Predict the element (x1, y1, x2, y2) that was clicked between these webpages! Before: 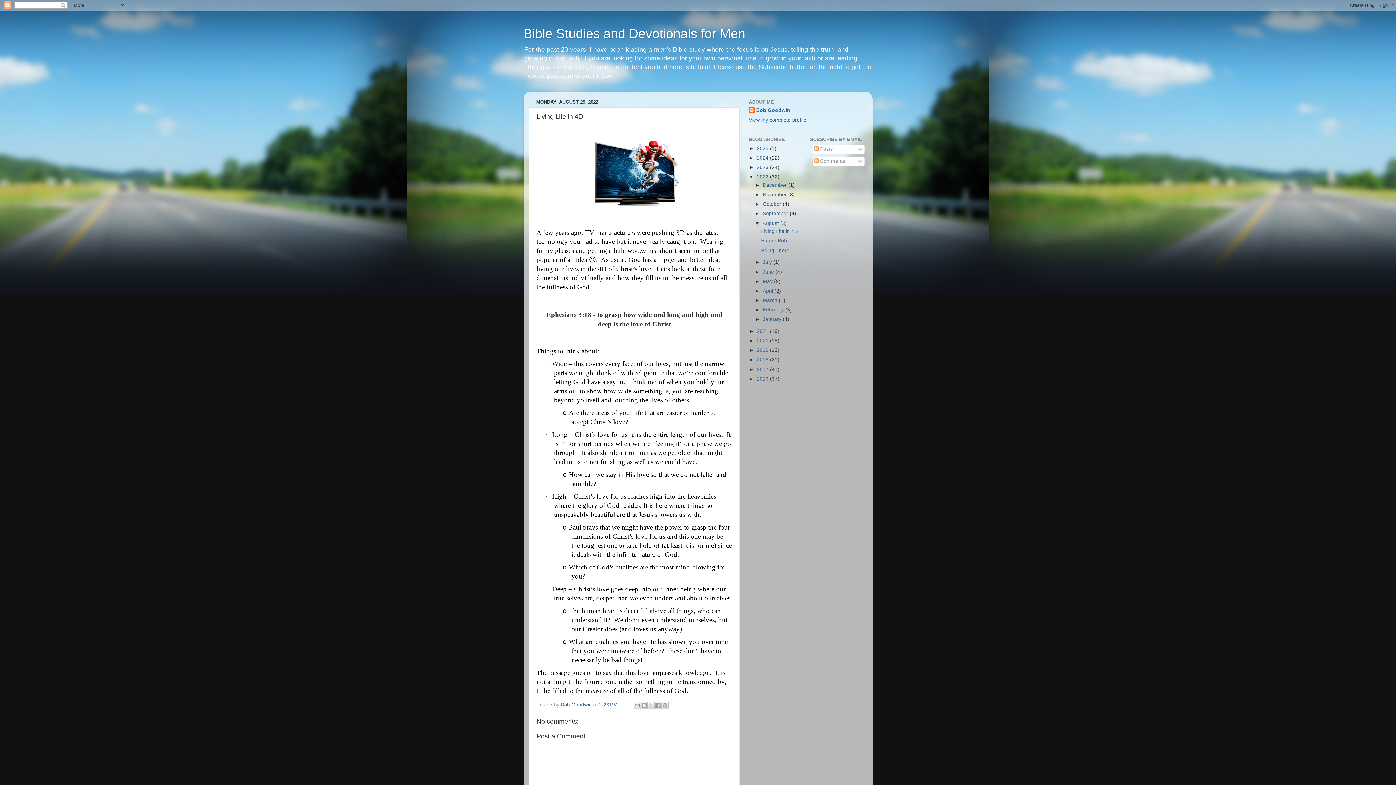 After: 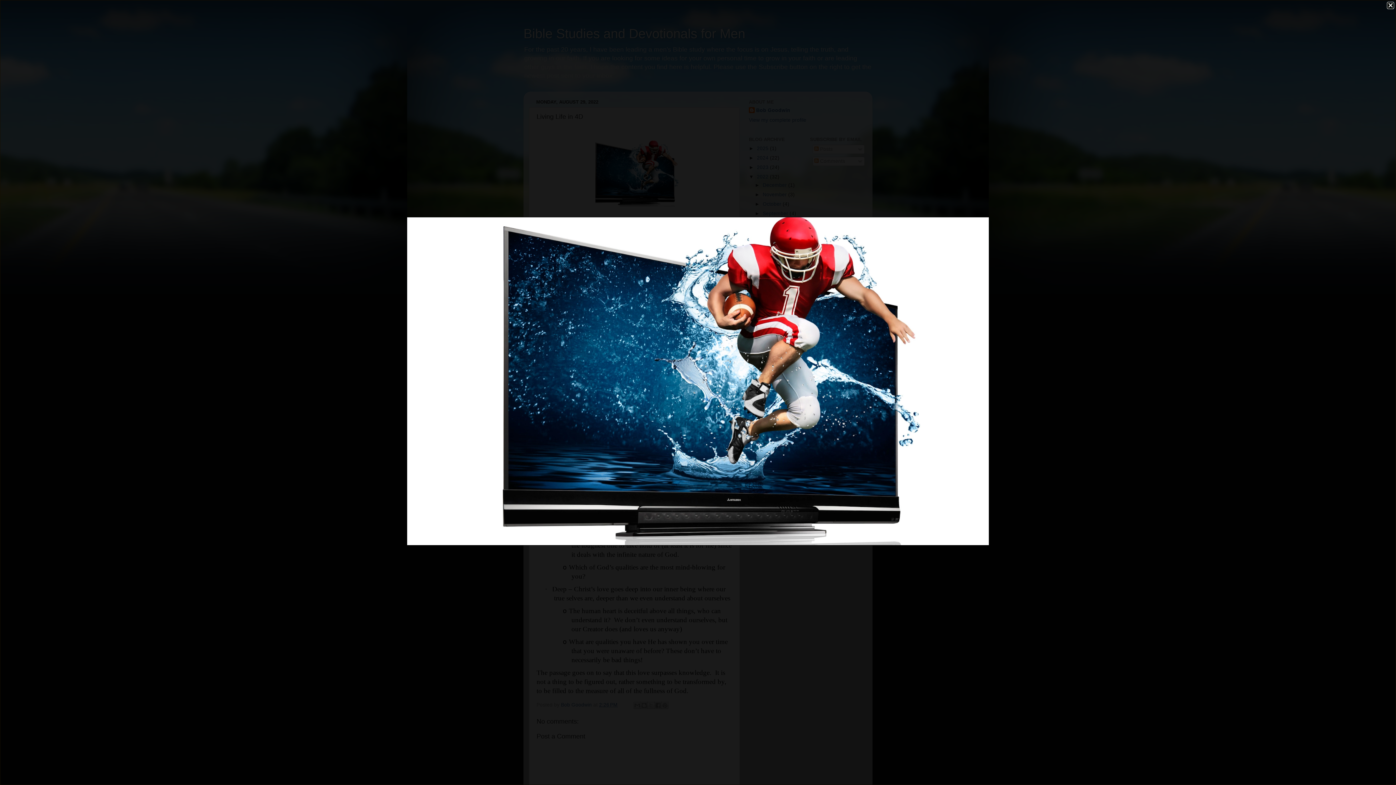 Action: bbox: (576, 201, 692, 207)